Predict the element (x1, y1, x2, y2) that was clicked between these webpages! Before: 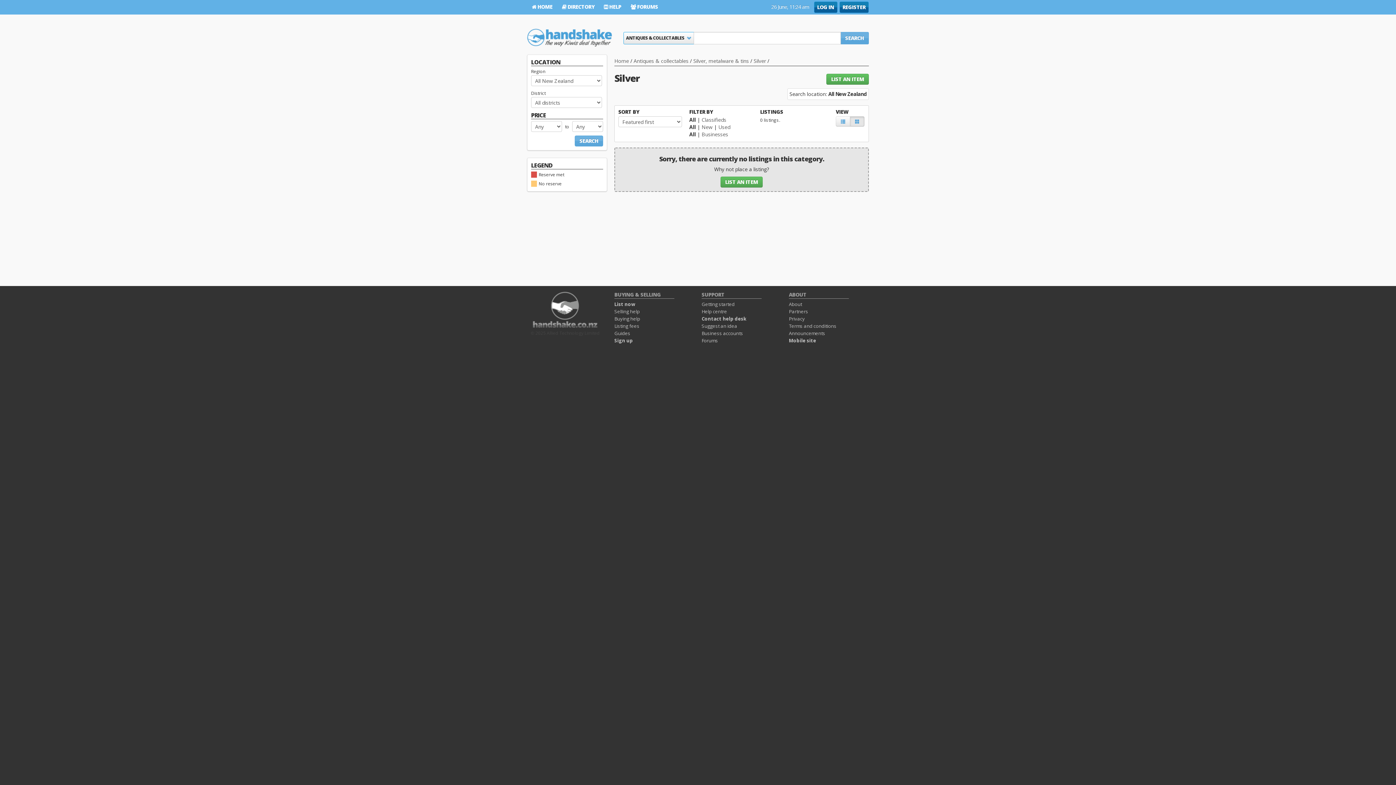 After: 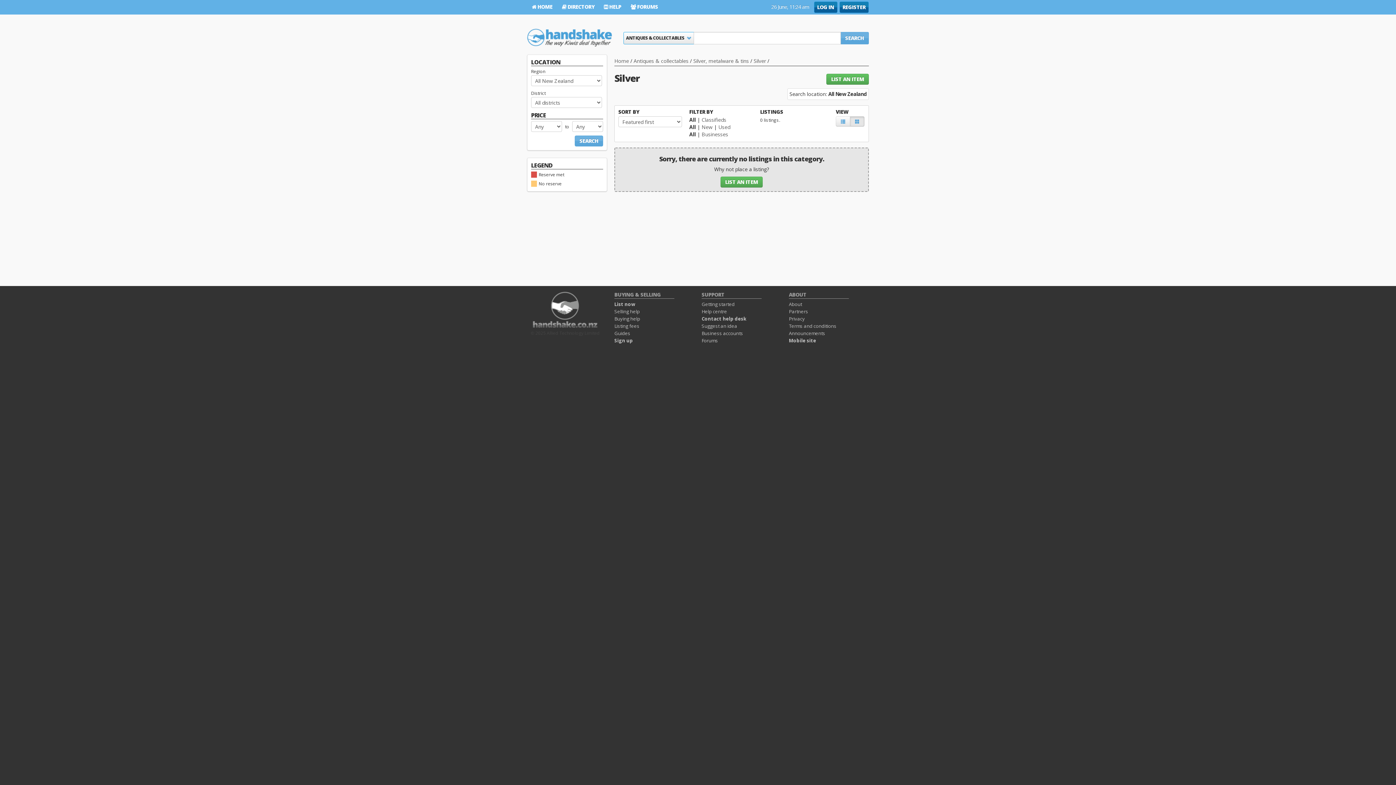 Action: label: Silver bbox: (753, 57, 766, 64)